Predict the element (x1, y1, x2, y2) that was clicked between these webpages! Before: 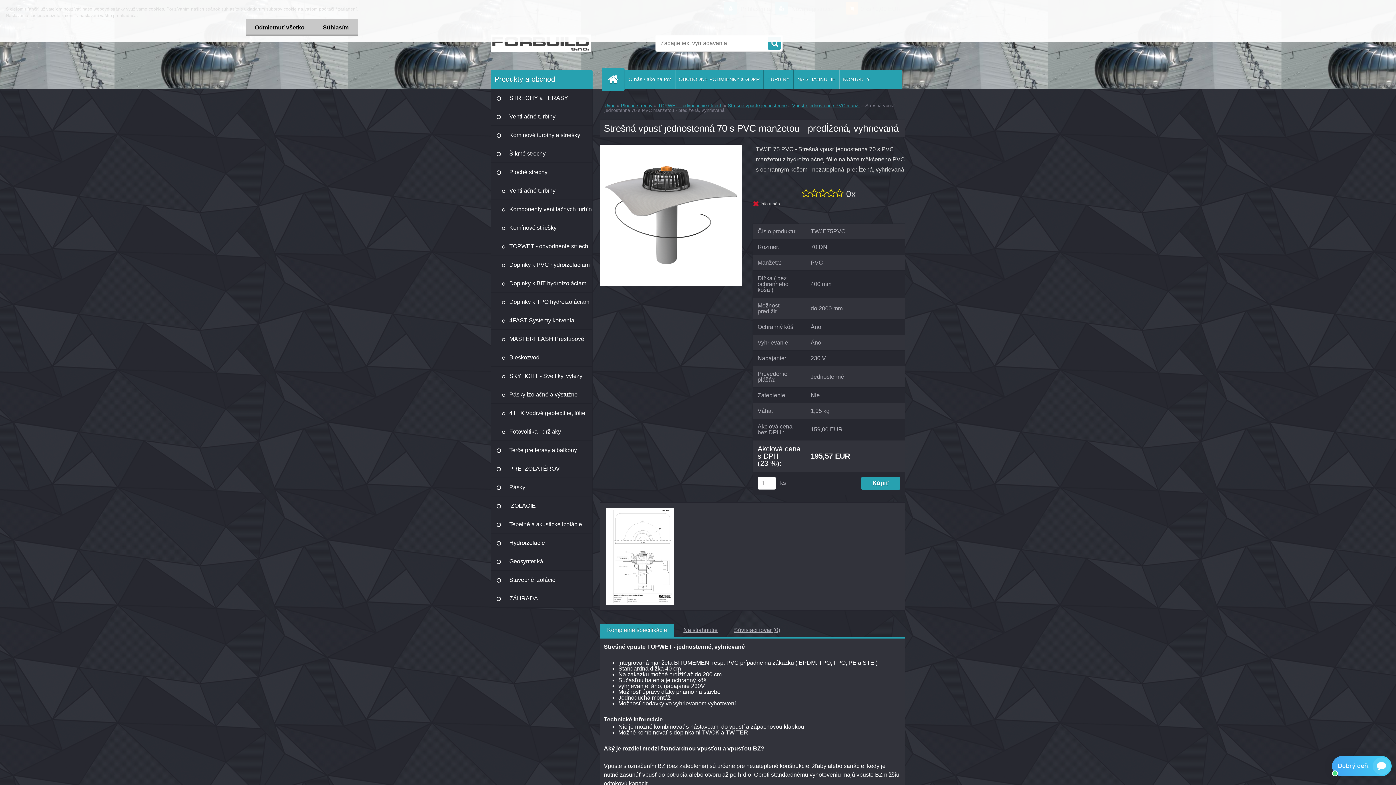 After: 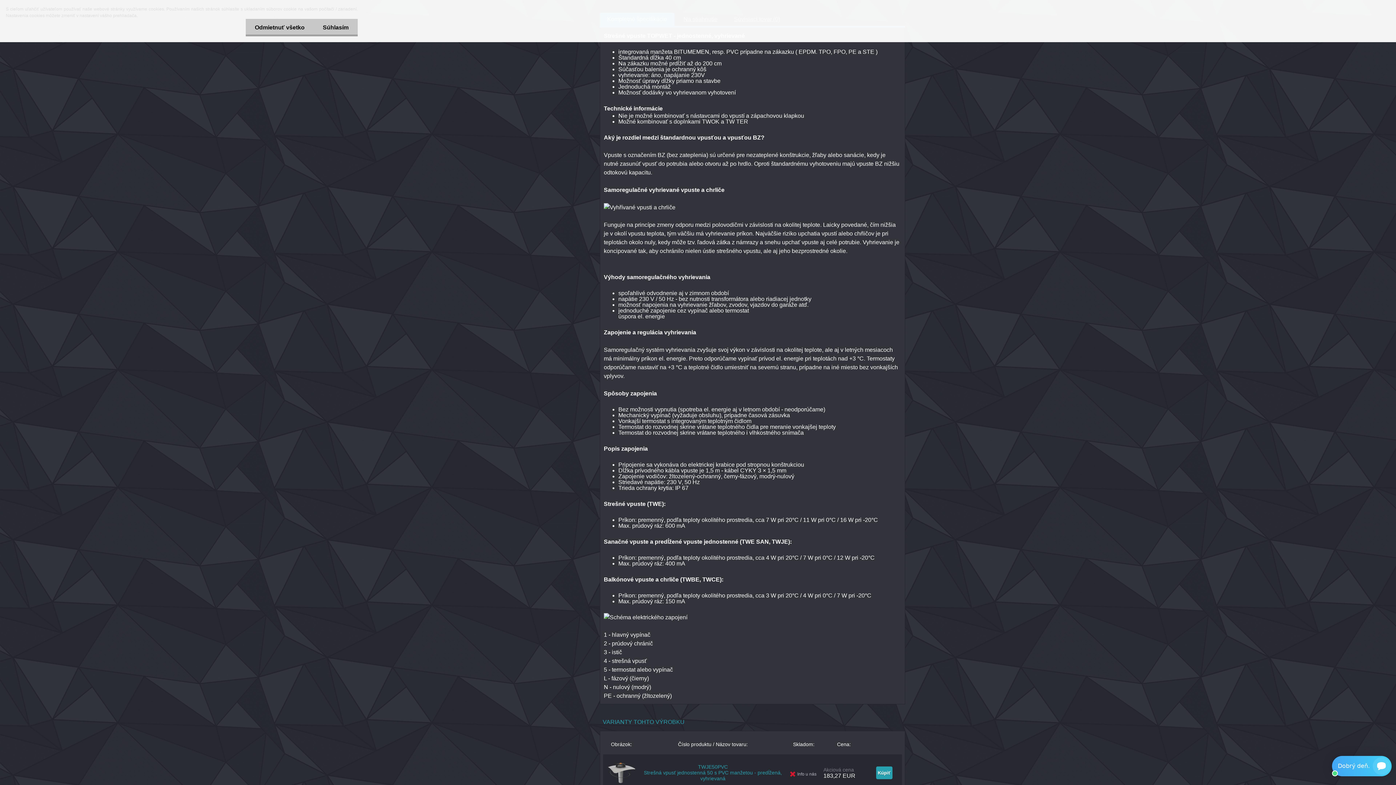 Action: label: Kompletné špecifikácie bbox: (607, 627, 667, 633)